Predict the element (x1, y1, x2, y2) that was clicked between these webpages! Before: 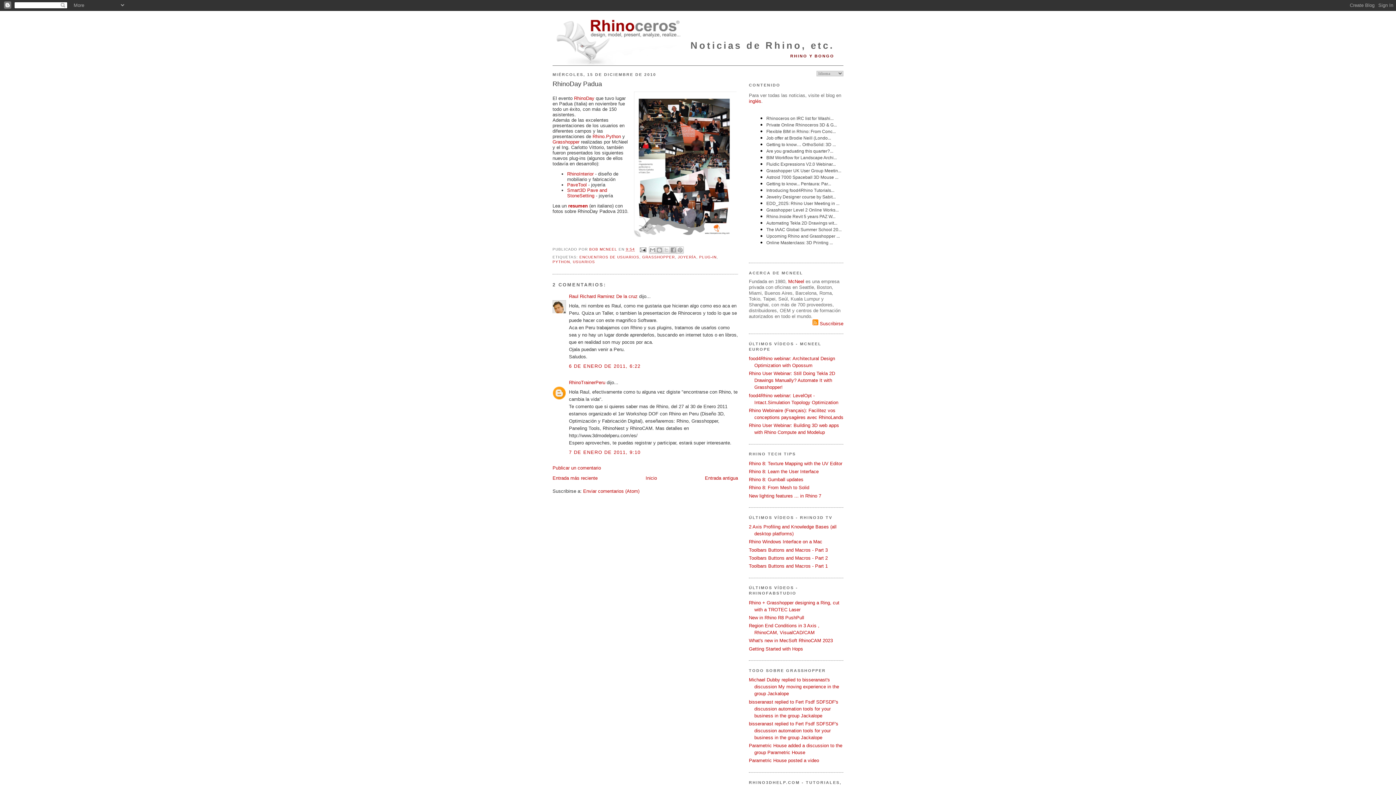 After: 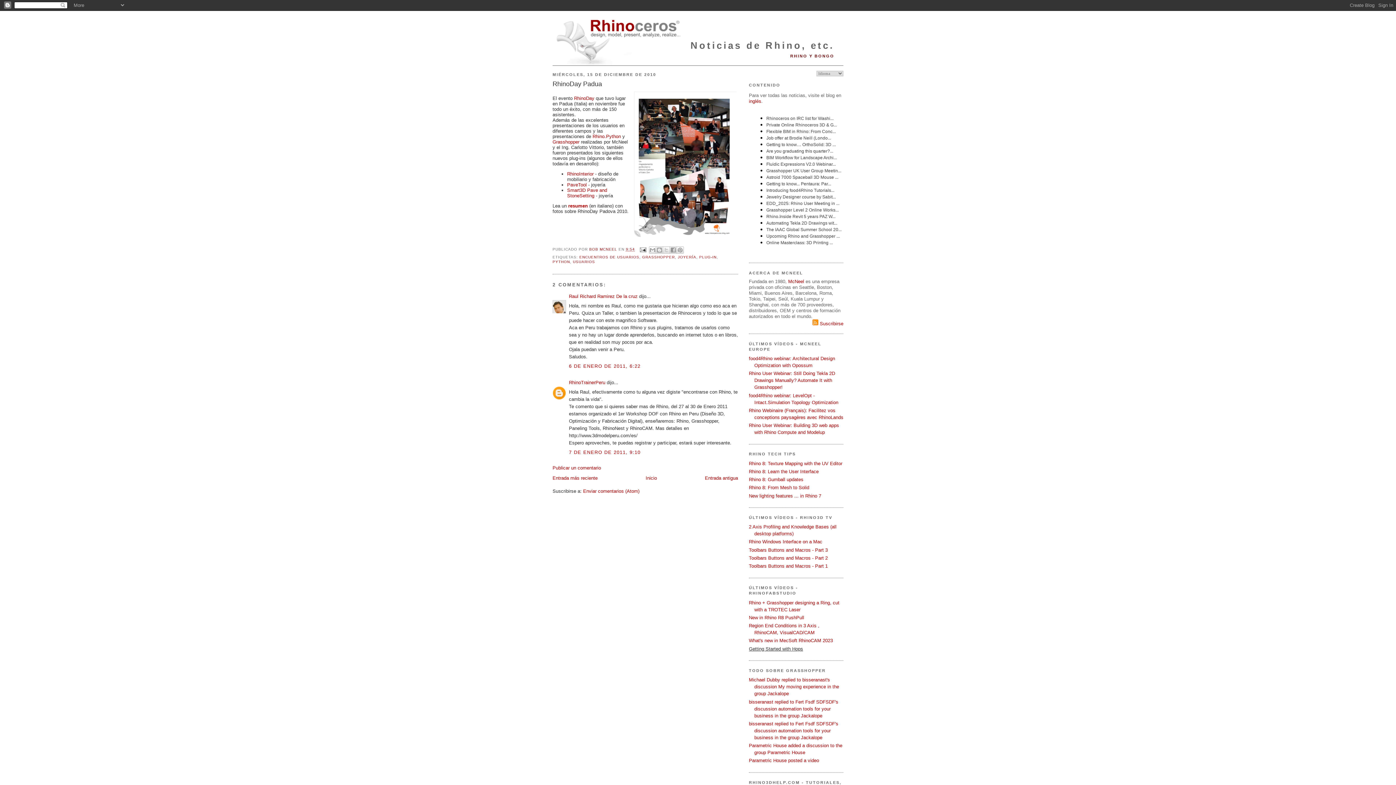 Action: bbox: (749, 646, 803, 651) label: Getting Started with Hops